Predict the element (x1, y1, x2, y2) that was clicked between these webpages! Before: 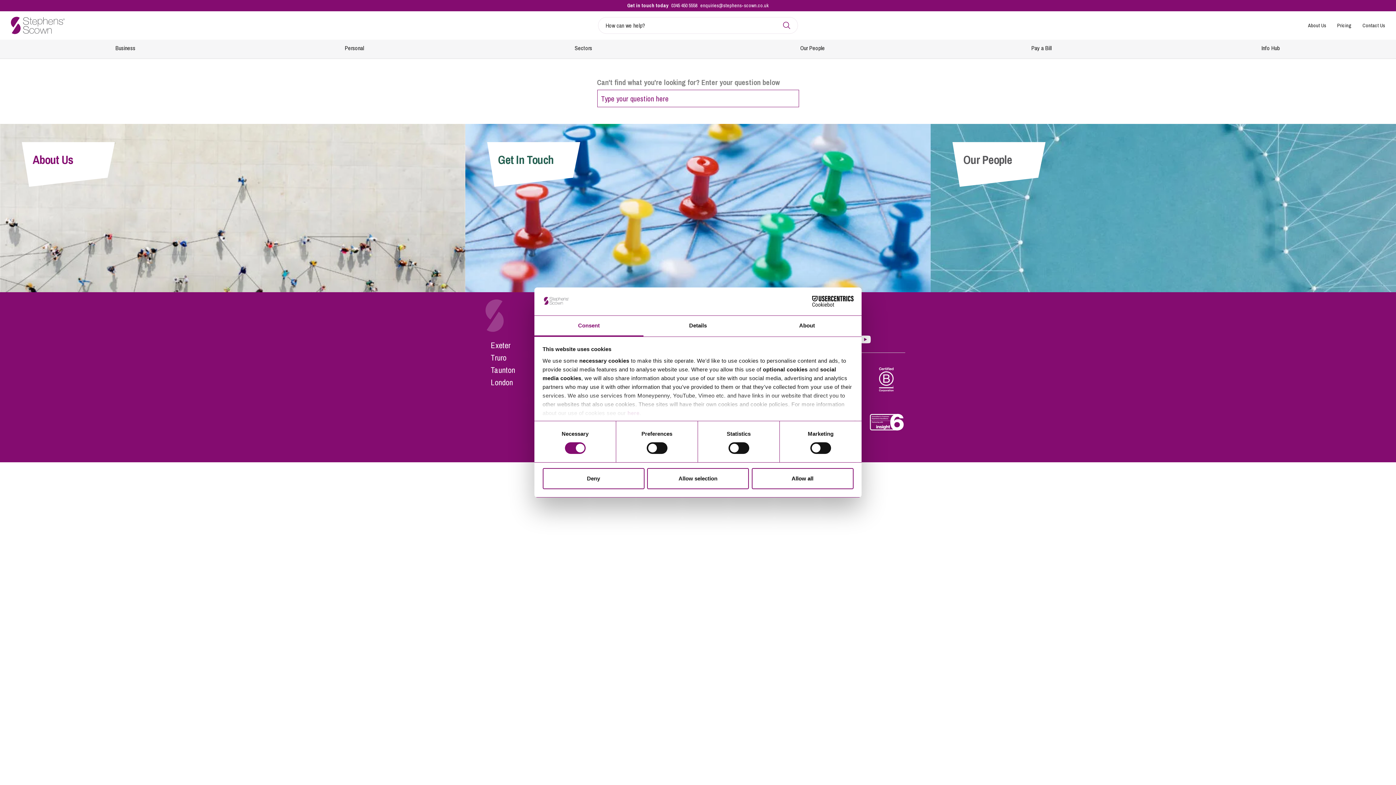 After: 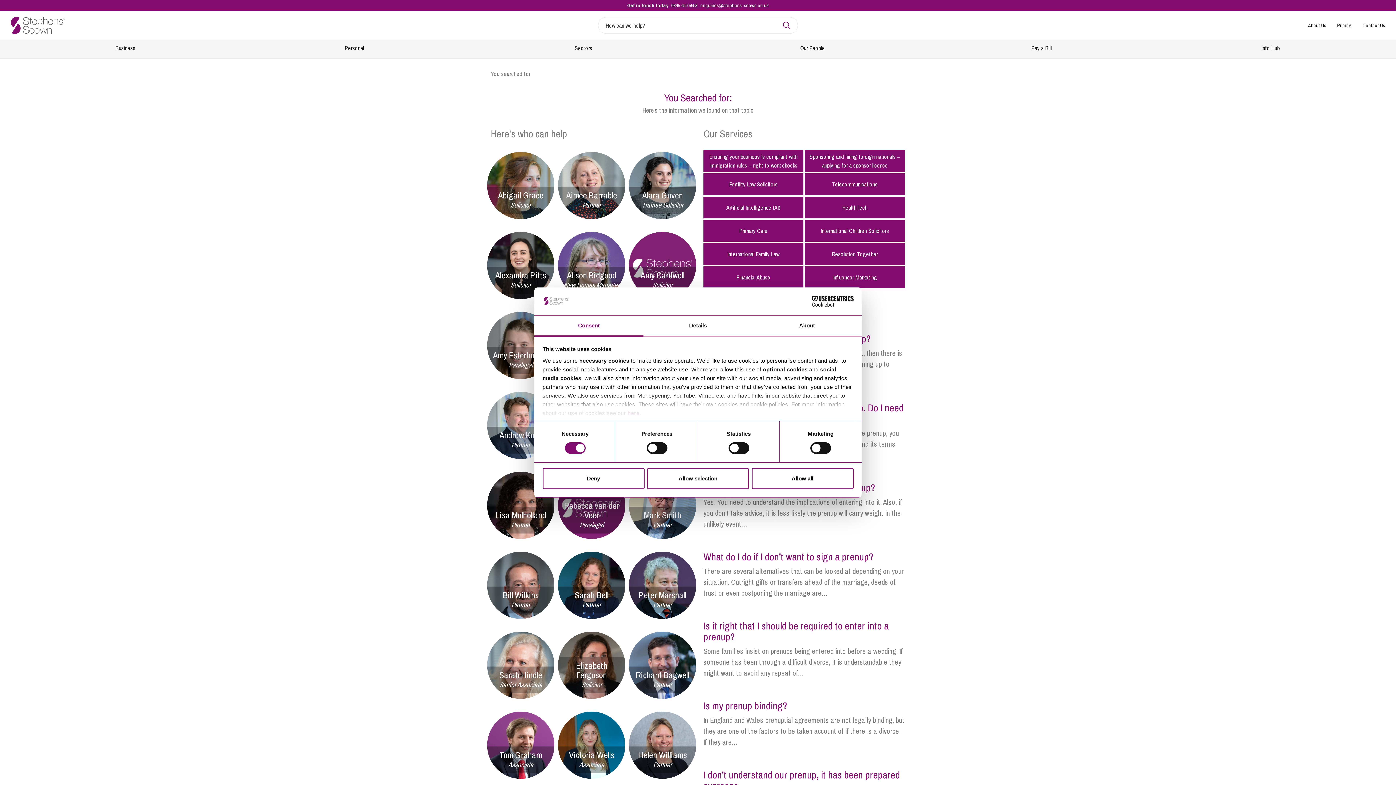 Action: bbox: (791, 89, 799, 107)